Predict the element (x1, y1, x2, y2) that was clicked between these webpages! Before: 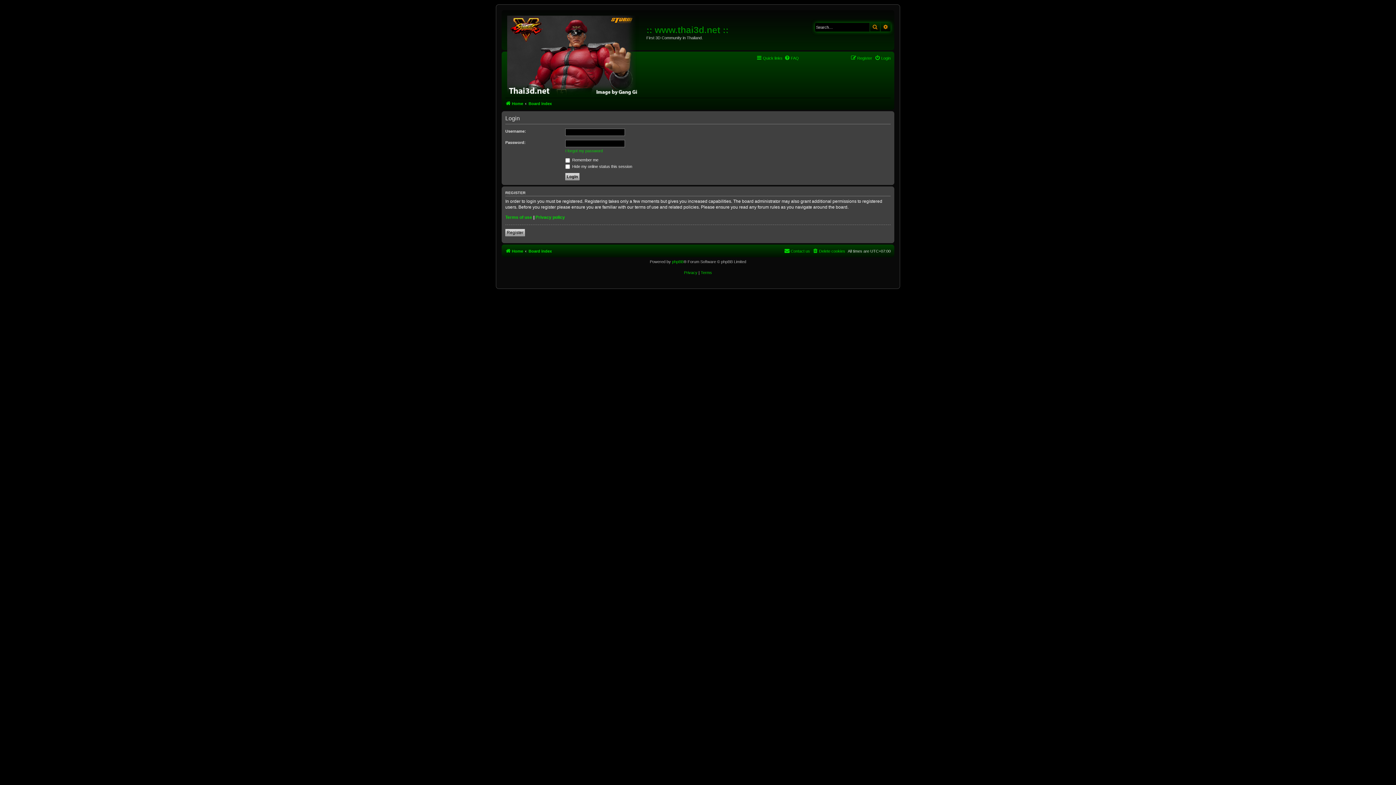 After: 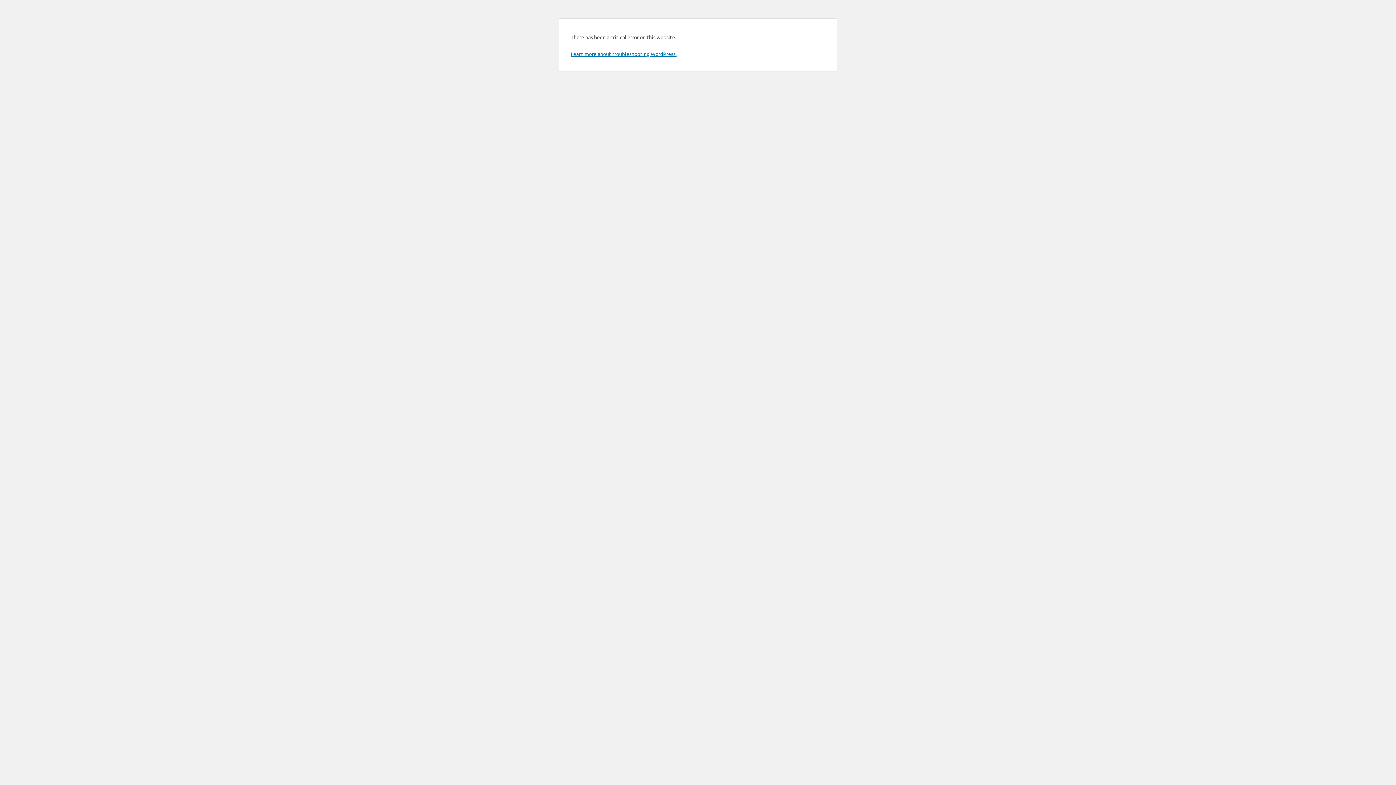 Action: label: Home bbox: (505, 246, 523, 255)